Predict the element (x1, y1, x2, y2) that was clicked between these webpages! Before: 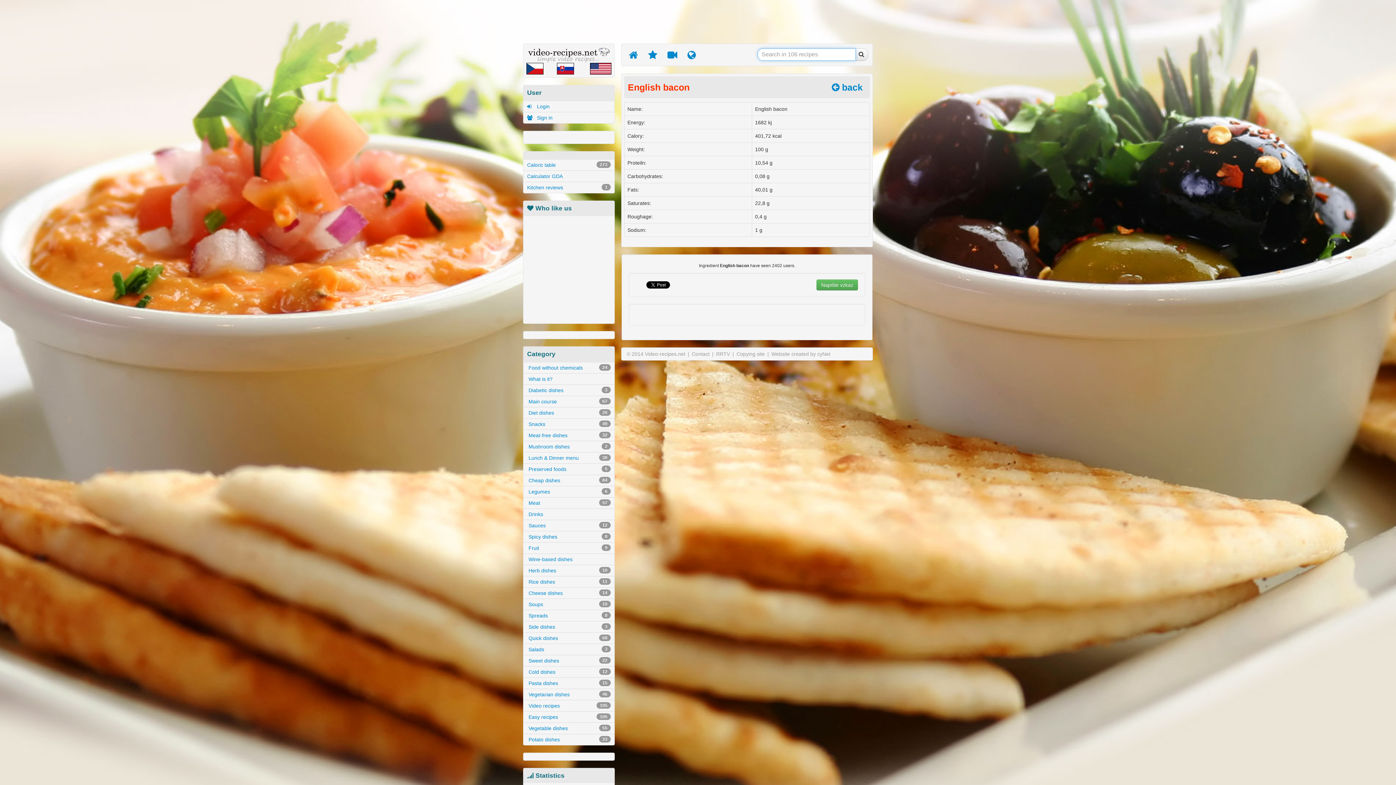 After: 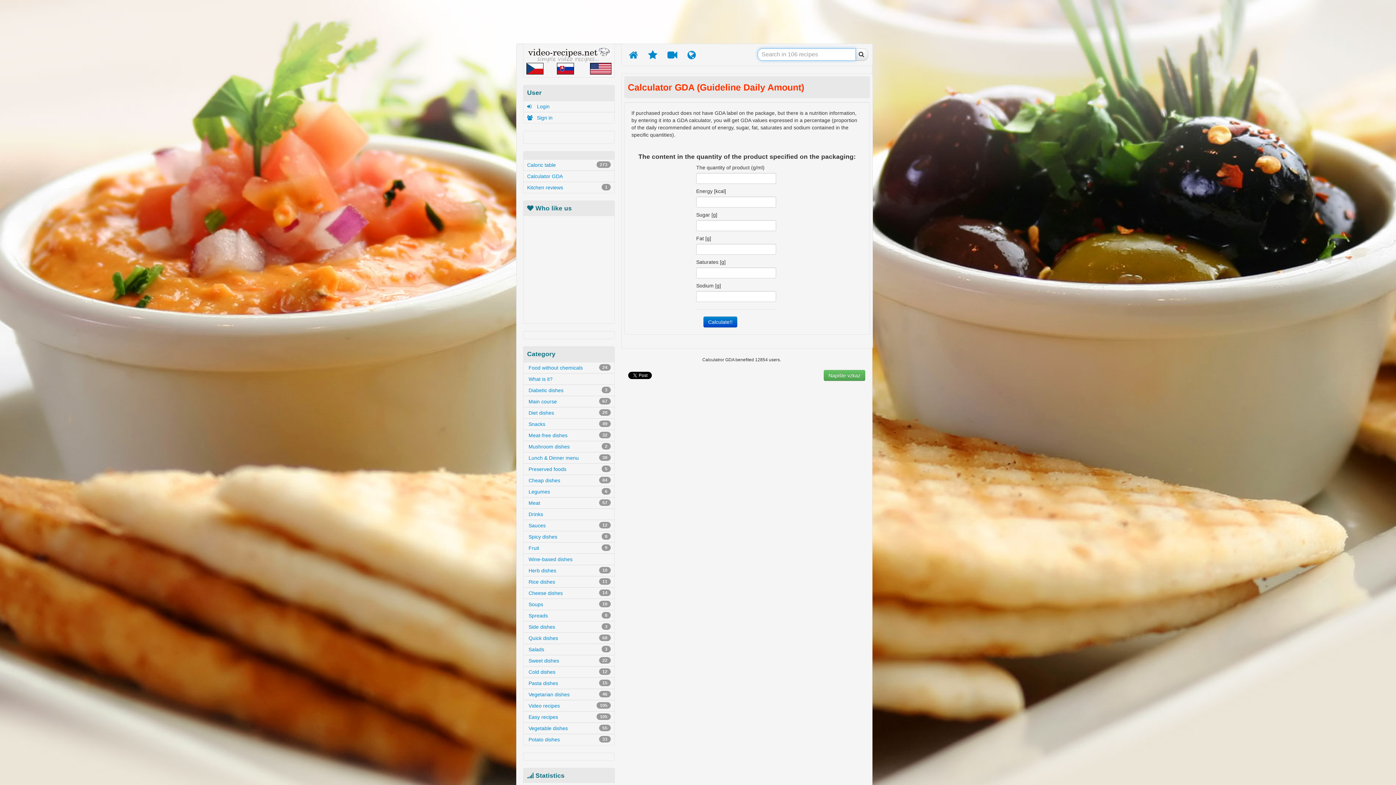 Action: label: Calculator GDA bbox: (523, 170, 614, 181)